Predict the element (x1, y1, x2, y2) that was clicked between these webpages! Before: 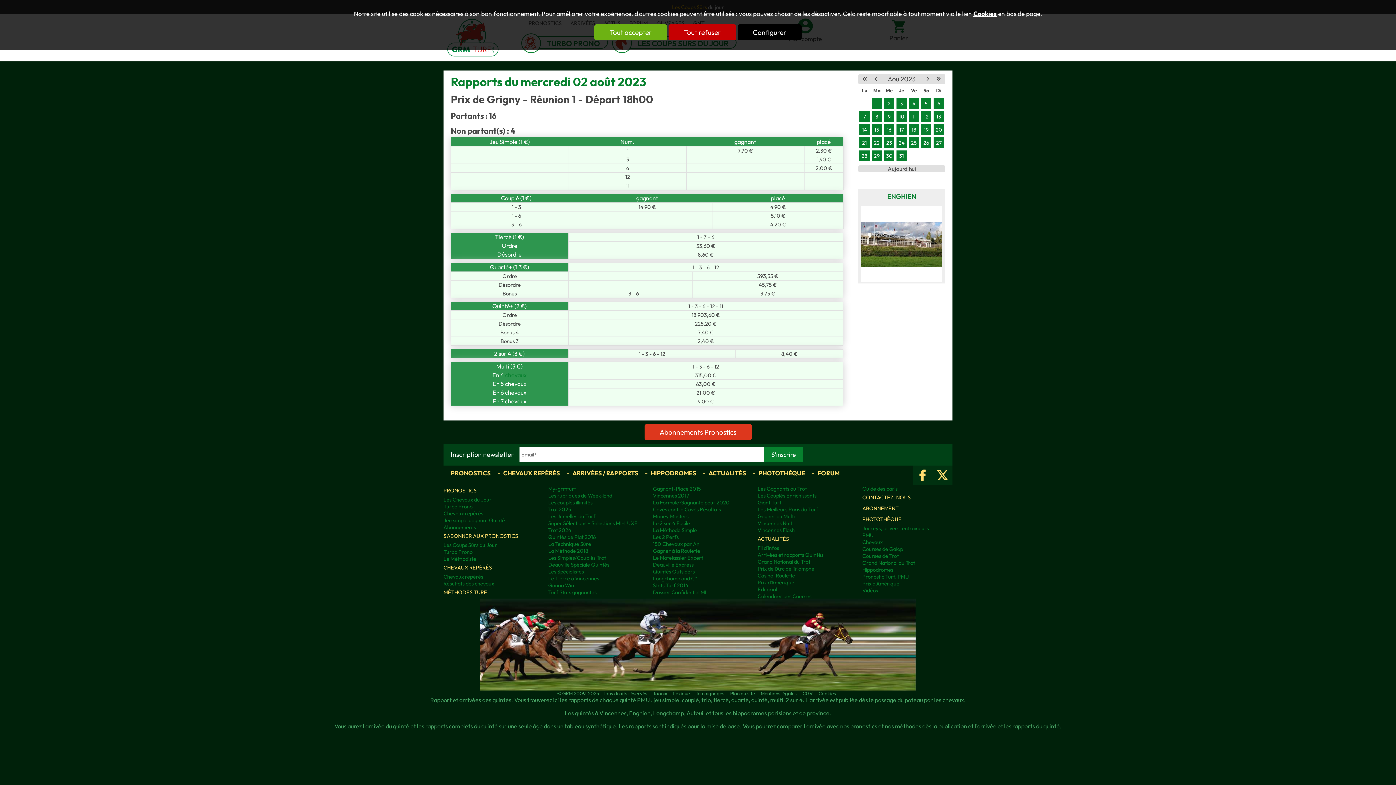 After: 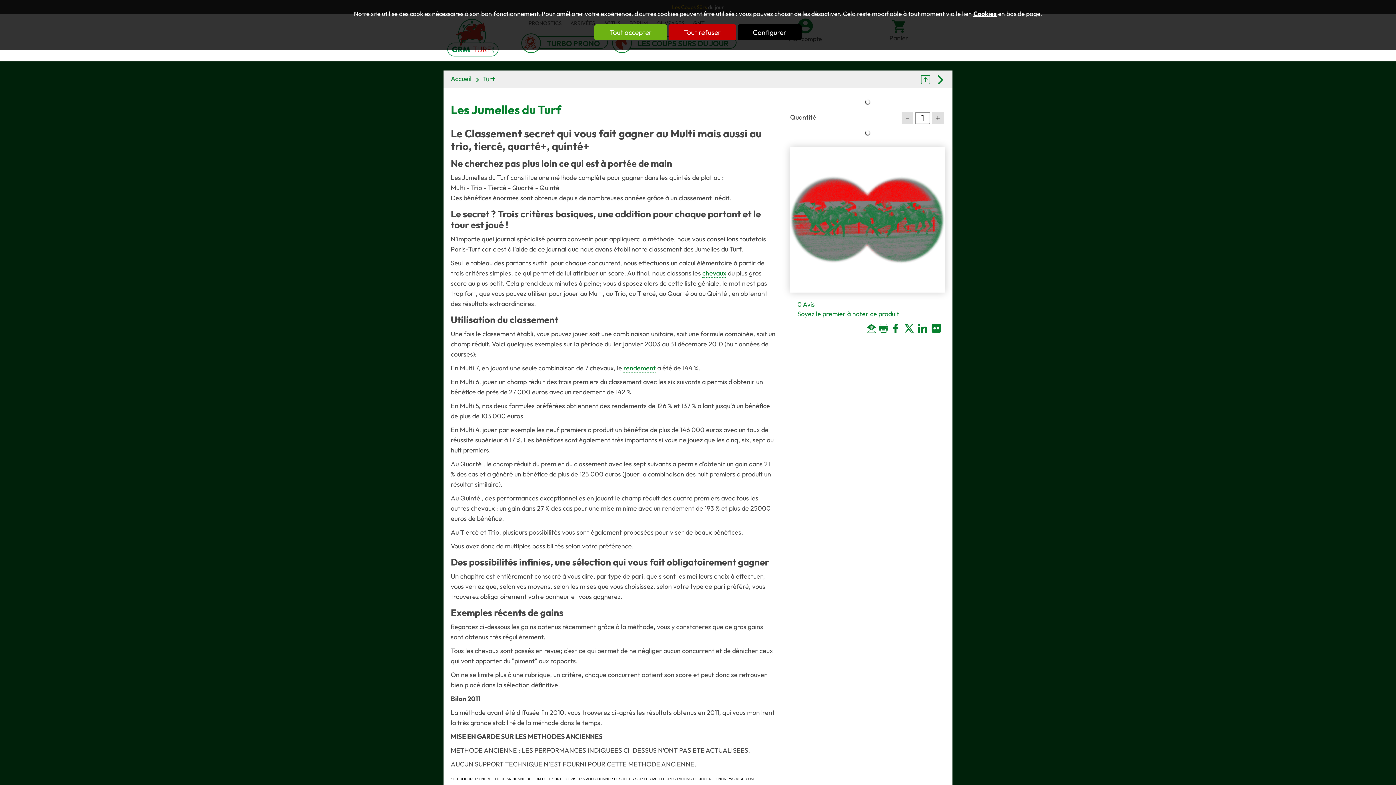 Action: bbox: (548, 513, 595, 520) label: Les Jumelles du Turf